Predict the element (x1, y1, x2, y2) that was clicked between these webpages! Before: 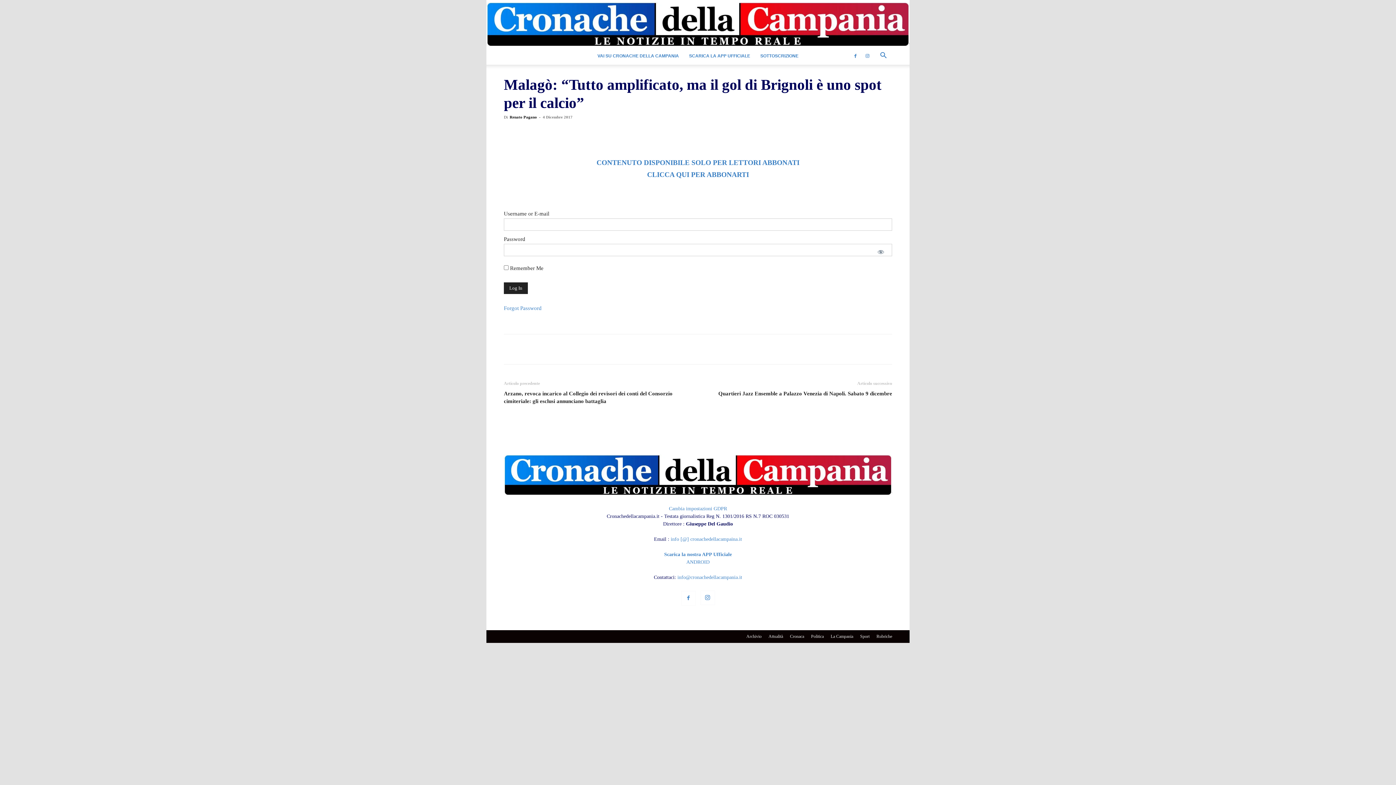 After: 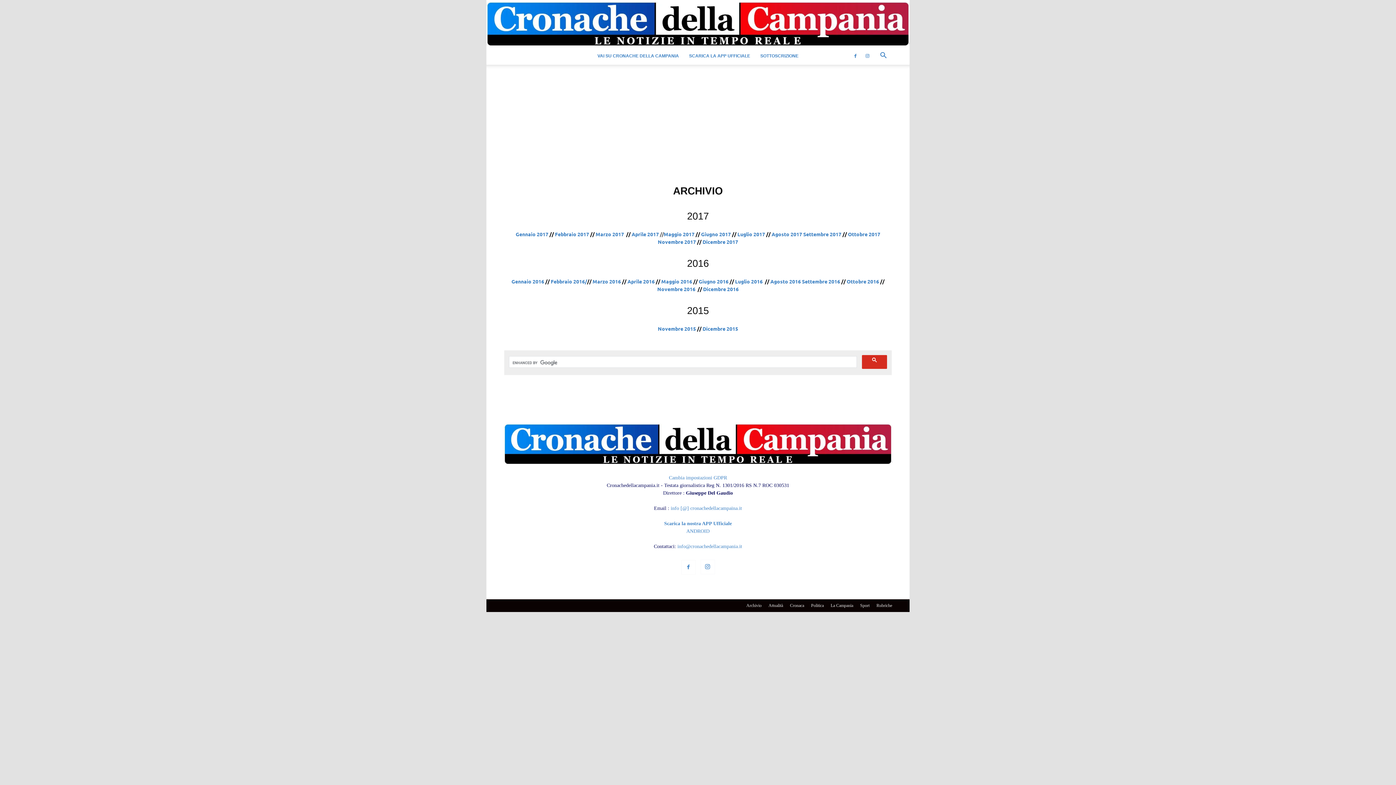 Action: bbox: (504, 490, 892, 497)